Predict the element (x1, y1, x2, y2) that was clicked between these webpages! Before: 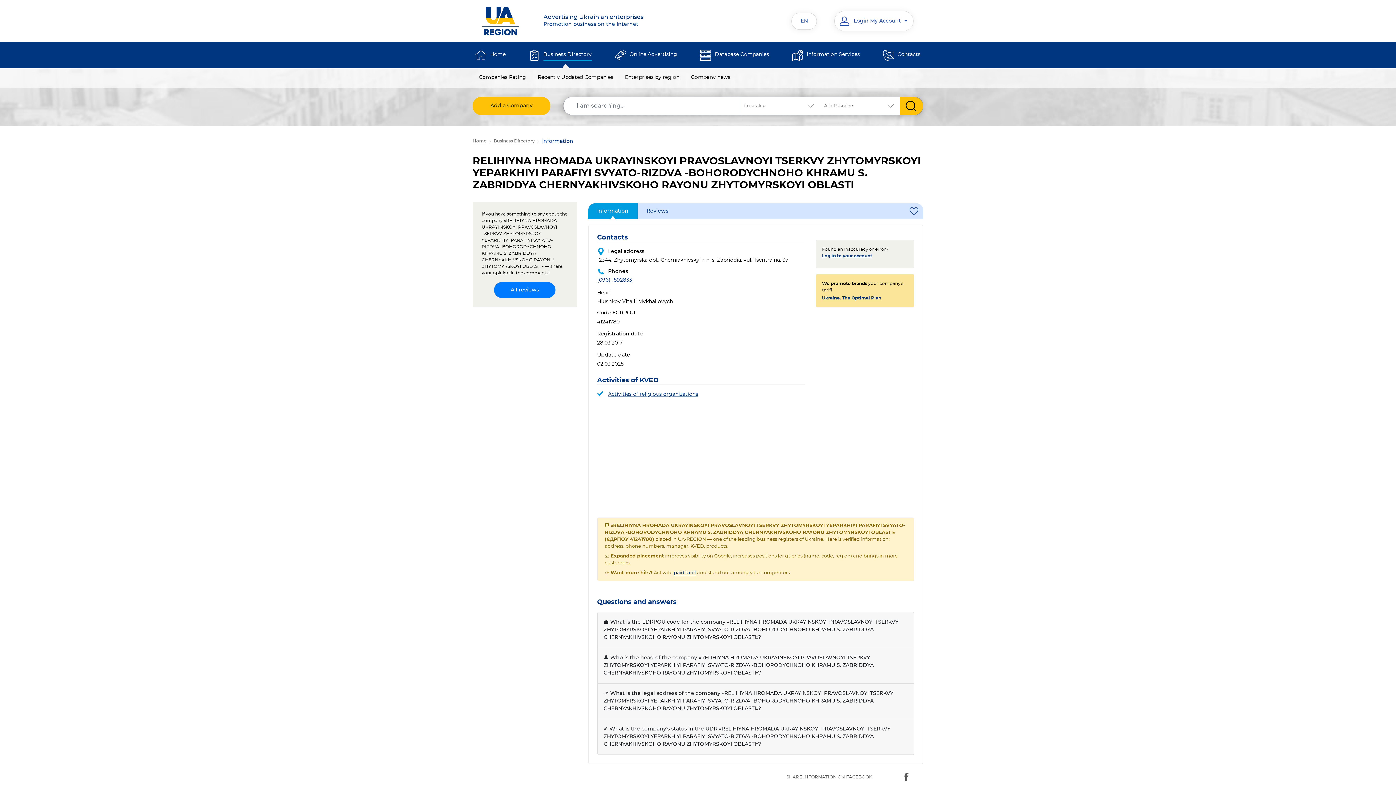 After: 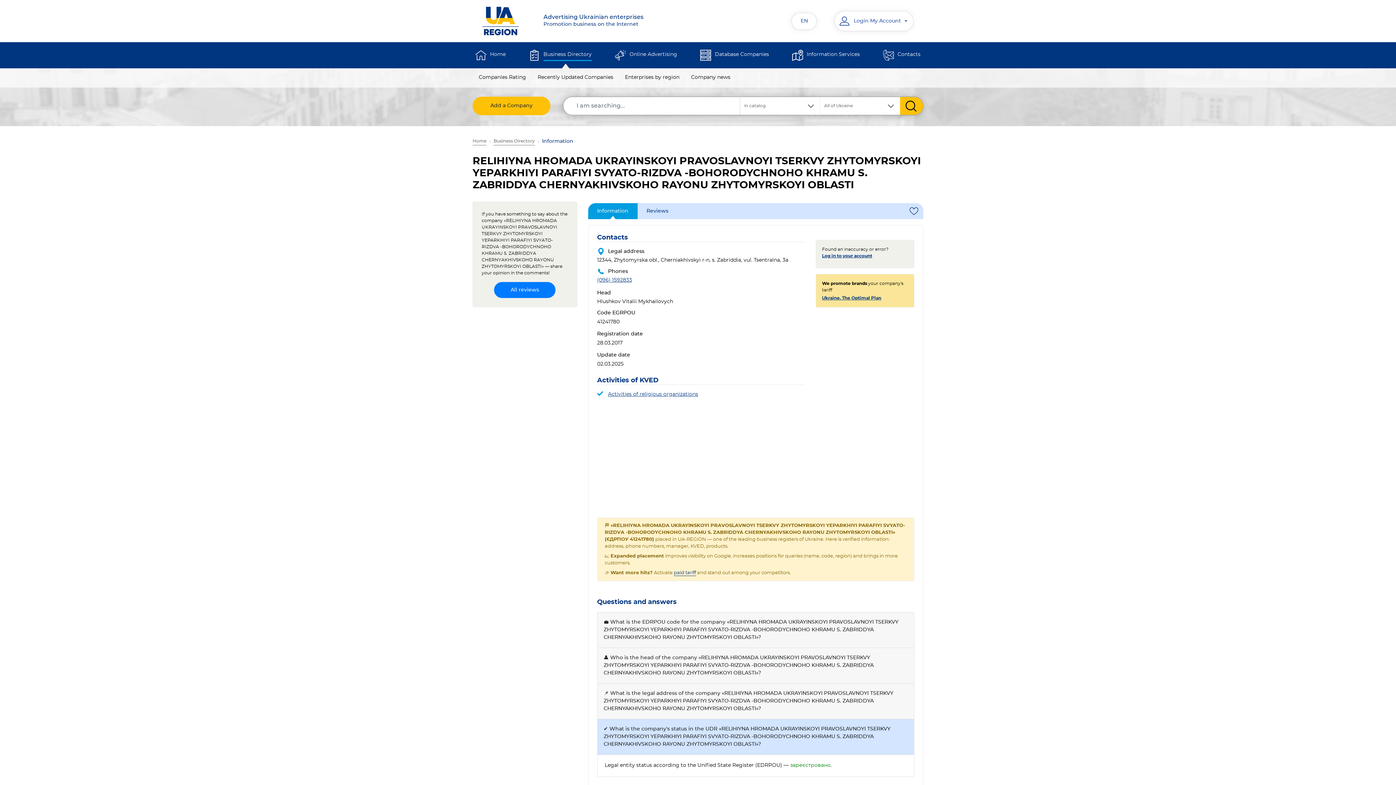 Action: label: ✔️ What is the company's status in the UDR «RELIHIYNA HROMADA UKRAYINSKOYI PRAVOSLAVNOYI TSERKVY ZHYTOMYRSKOYI YEPARKHIYI PARAFIYI SVYATO-RIZDVA -BOHORODYCHNOHO KHRAMU S. ZABRIDDYA CHERNYAKHIVSKOHO RAYONU ZHYTOMYRSKOYI OBLASTI»? bbox: (597, 719, 914, 754)